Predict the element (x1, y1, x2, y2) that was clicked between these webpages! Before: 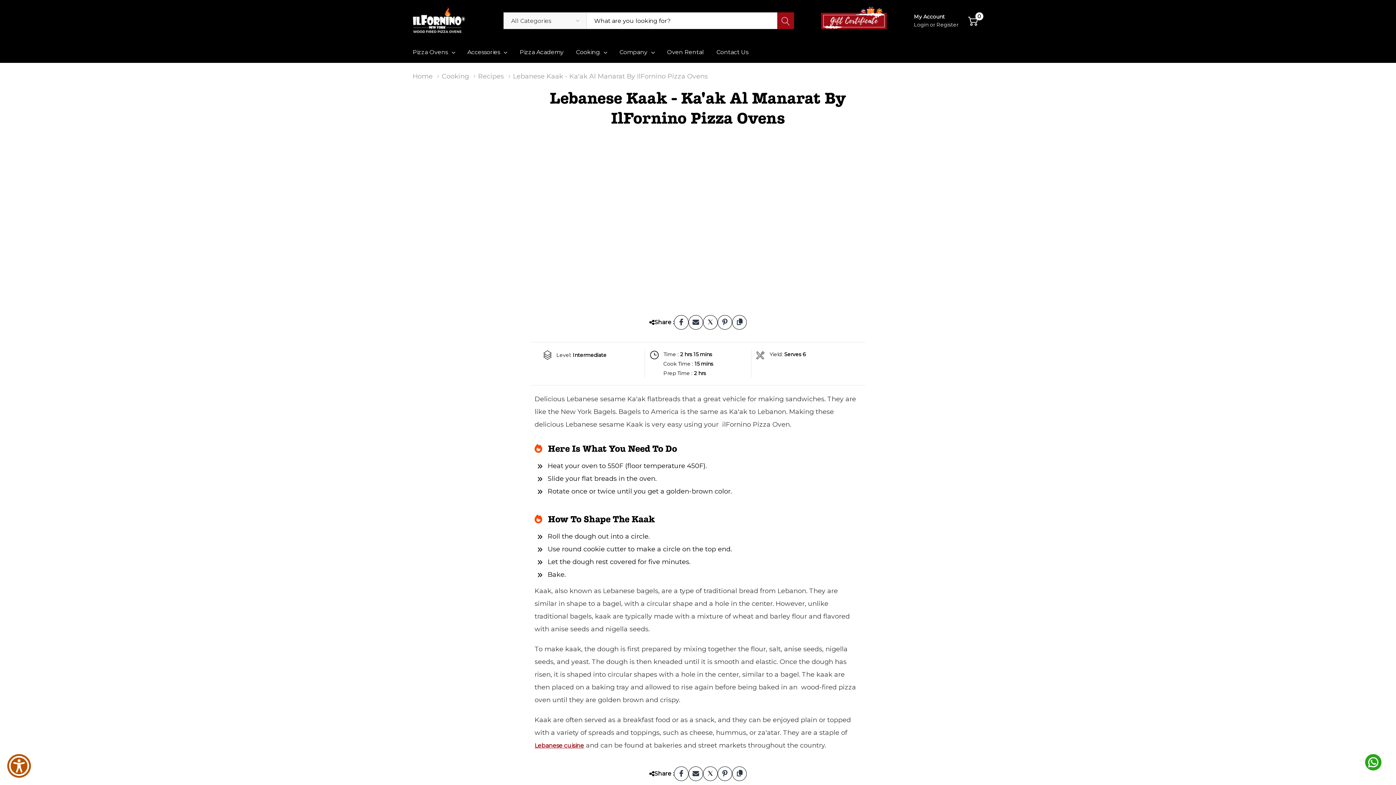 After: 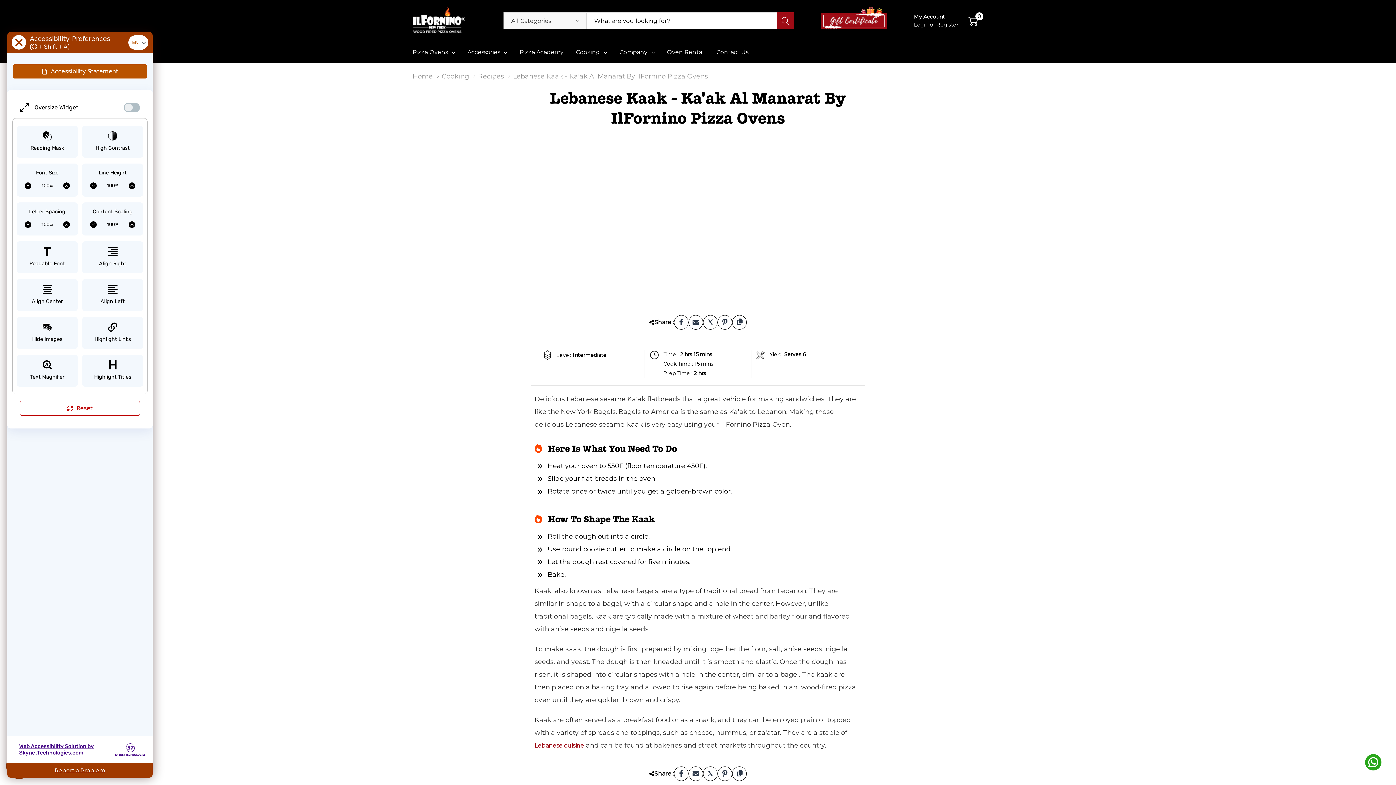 Action: bbox: (7, 754, 30, 778) label: Show Accessibility Preferences